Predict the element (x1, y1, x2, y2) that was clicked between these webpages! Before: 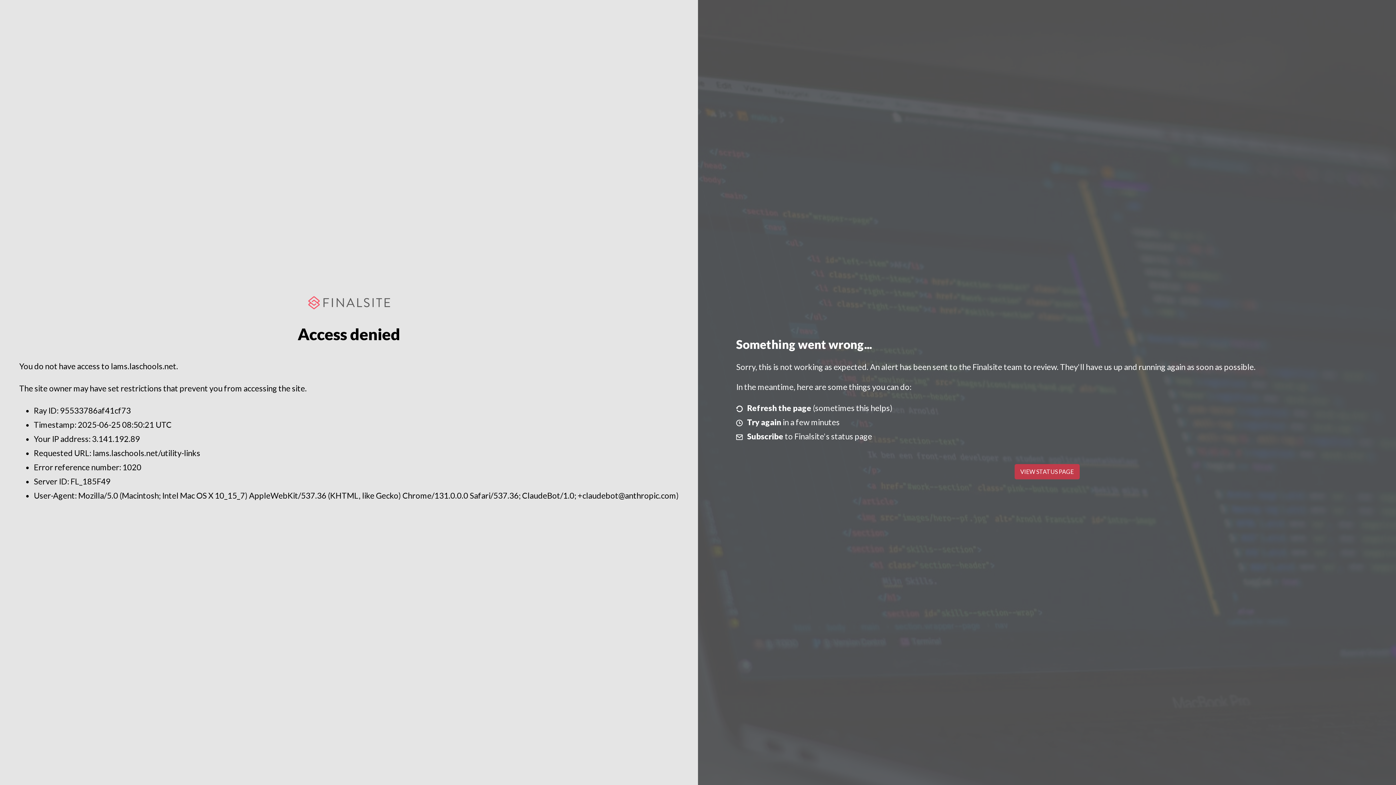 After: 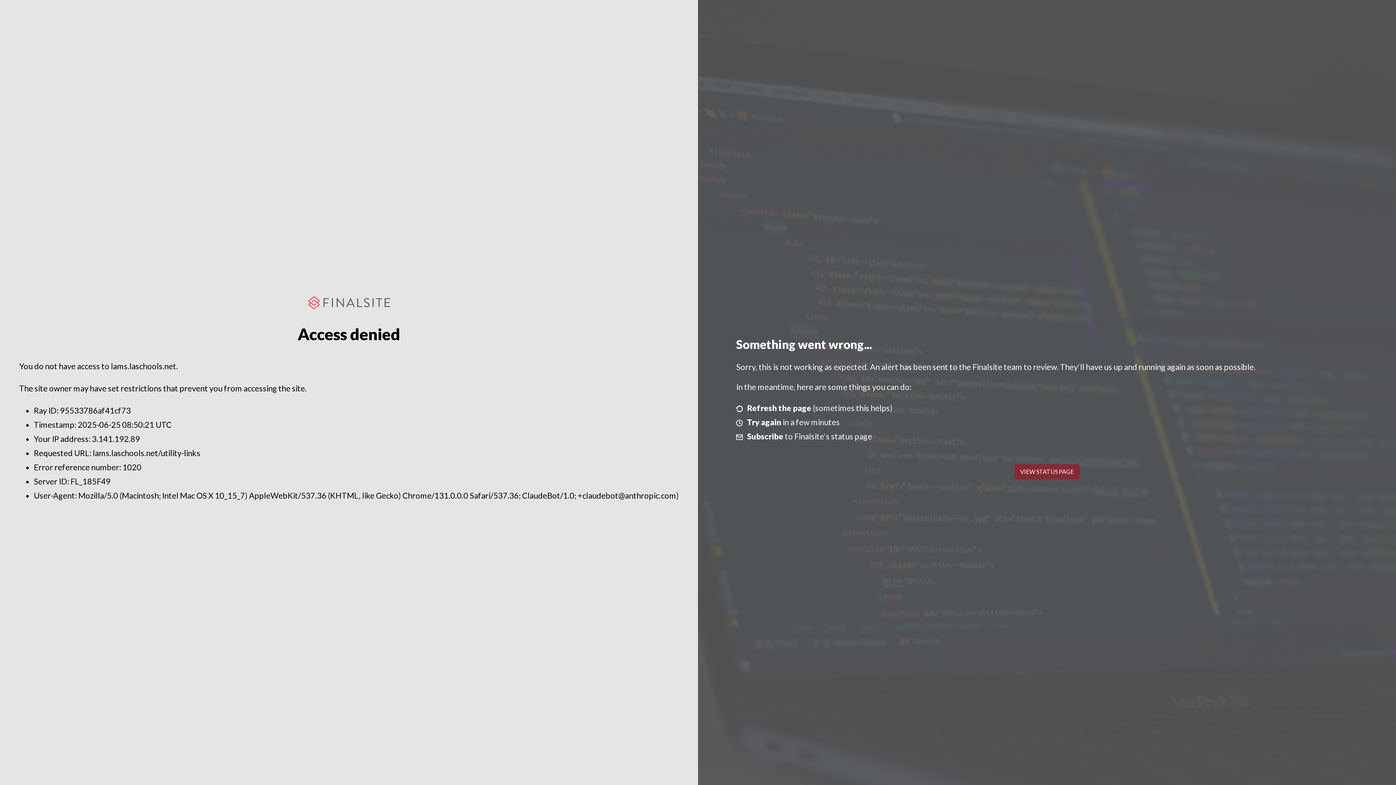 Action: bbox: (1014, 464, 1079, 479) label: VIEW STATUS PAGE